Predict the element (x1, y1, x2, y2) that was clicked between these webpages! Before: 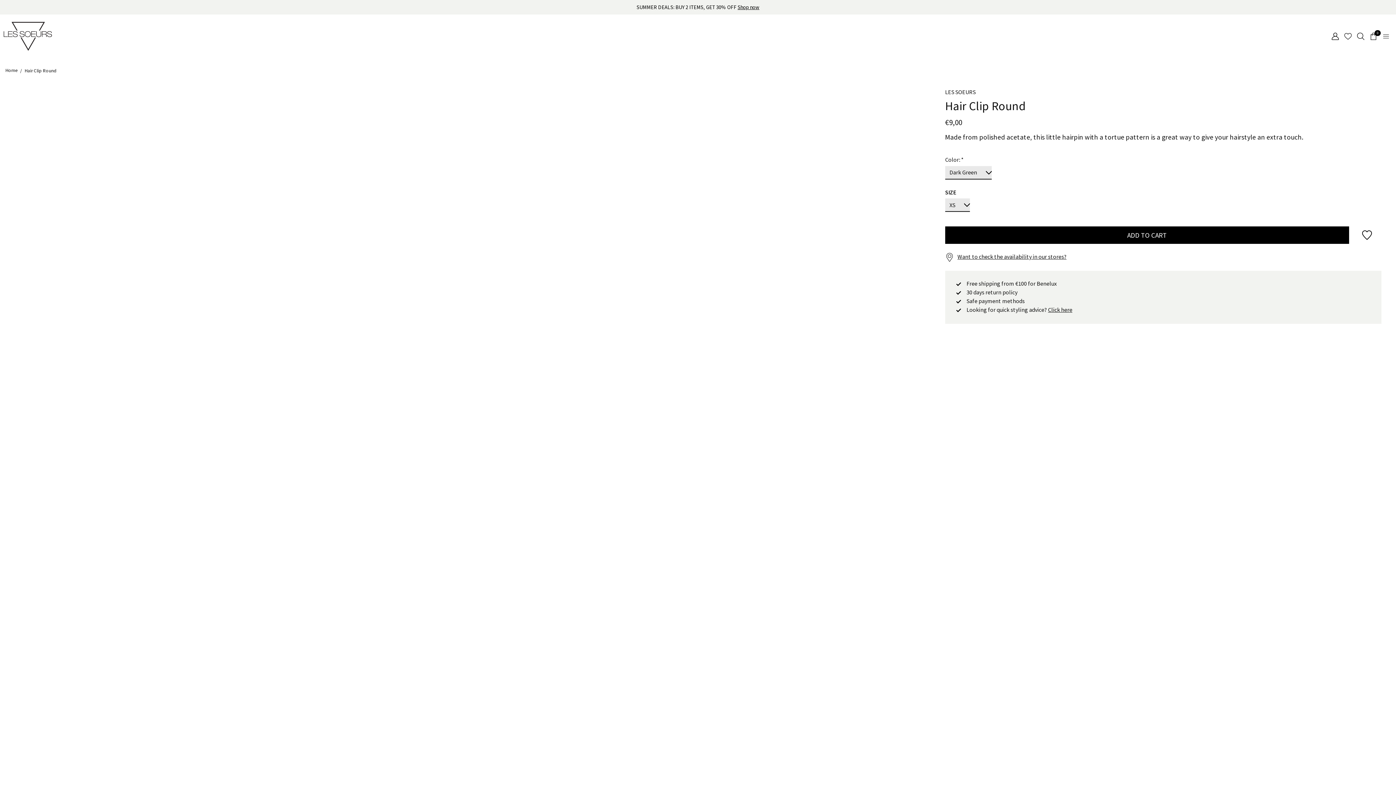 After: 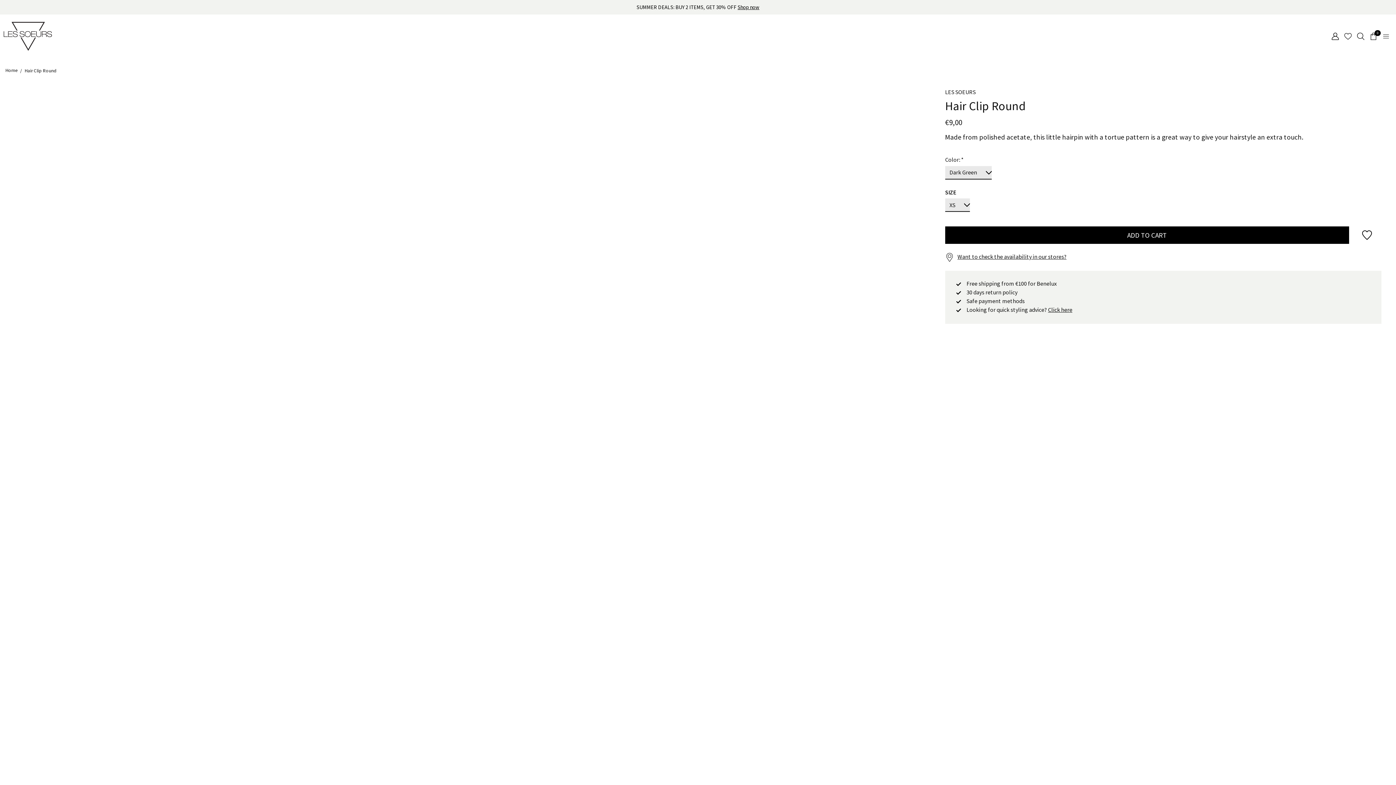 Action: bbox: (1367, 30, 1380, 41) label: Toggle cart